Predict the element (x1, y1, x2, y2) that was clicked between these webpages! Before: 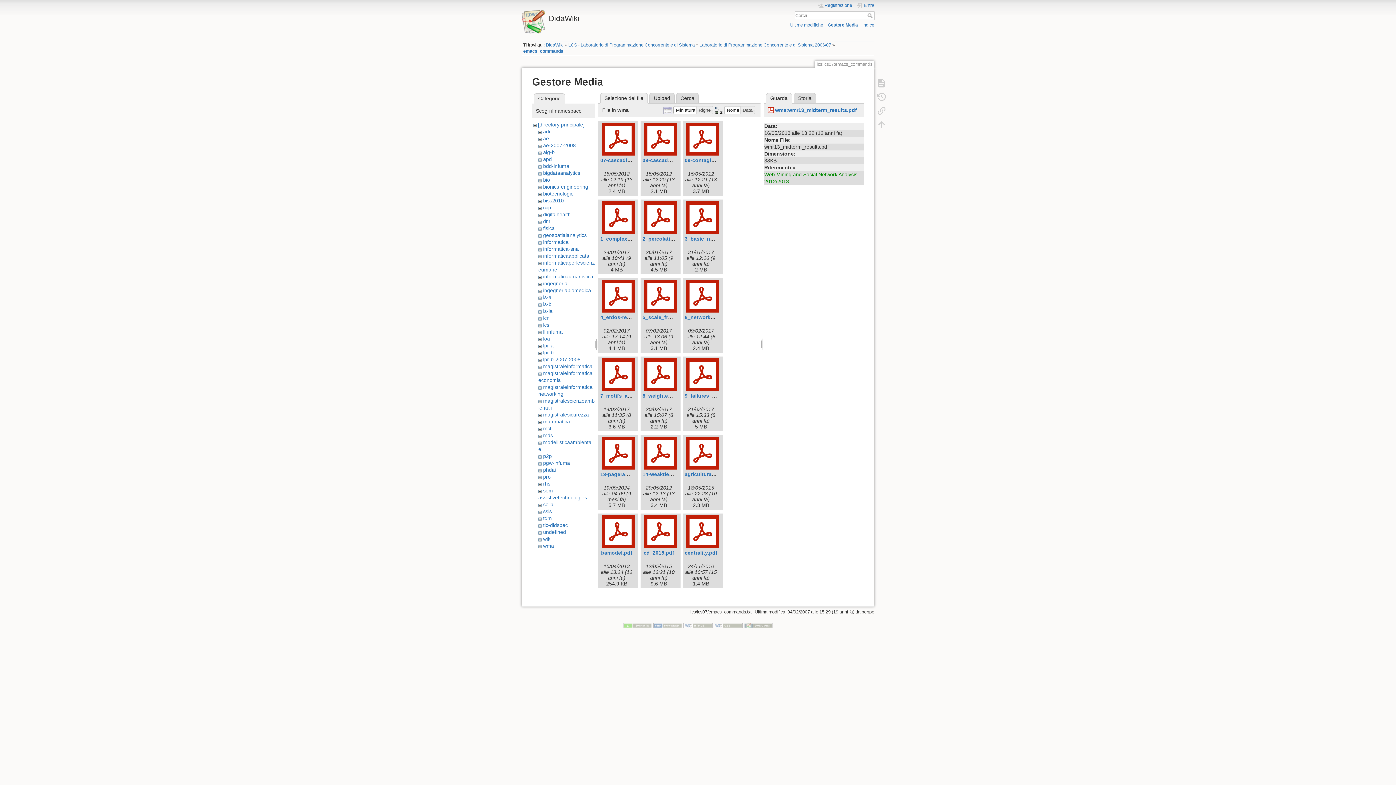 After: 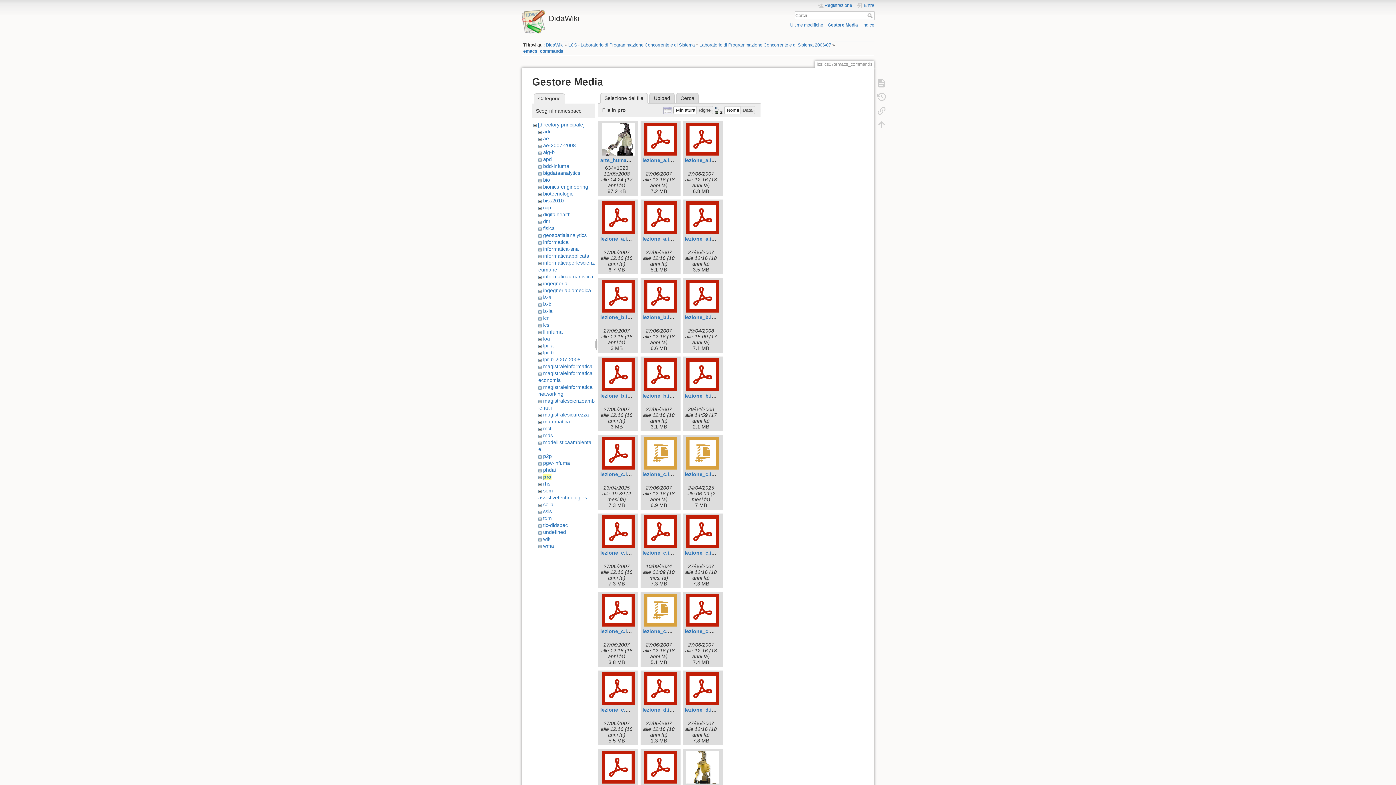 Action: bbox: (543, 474, 550, 480) label: pro